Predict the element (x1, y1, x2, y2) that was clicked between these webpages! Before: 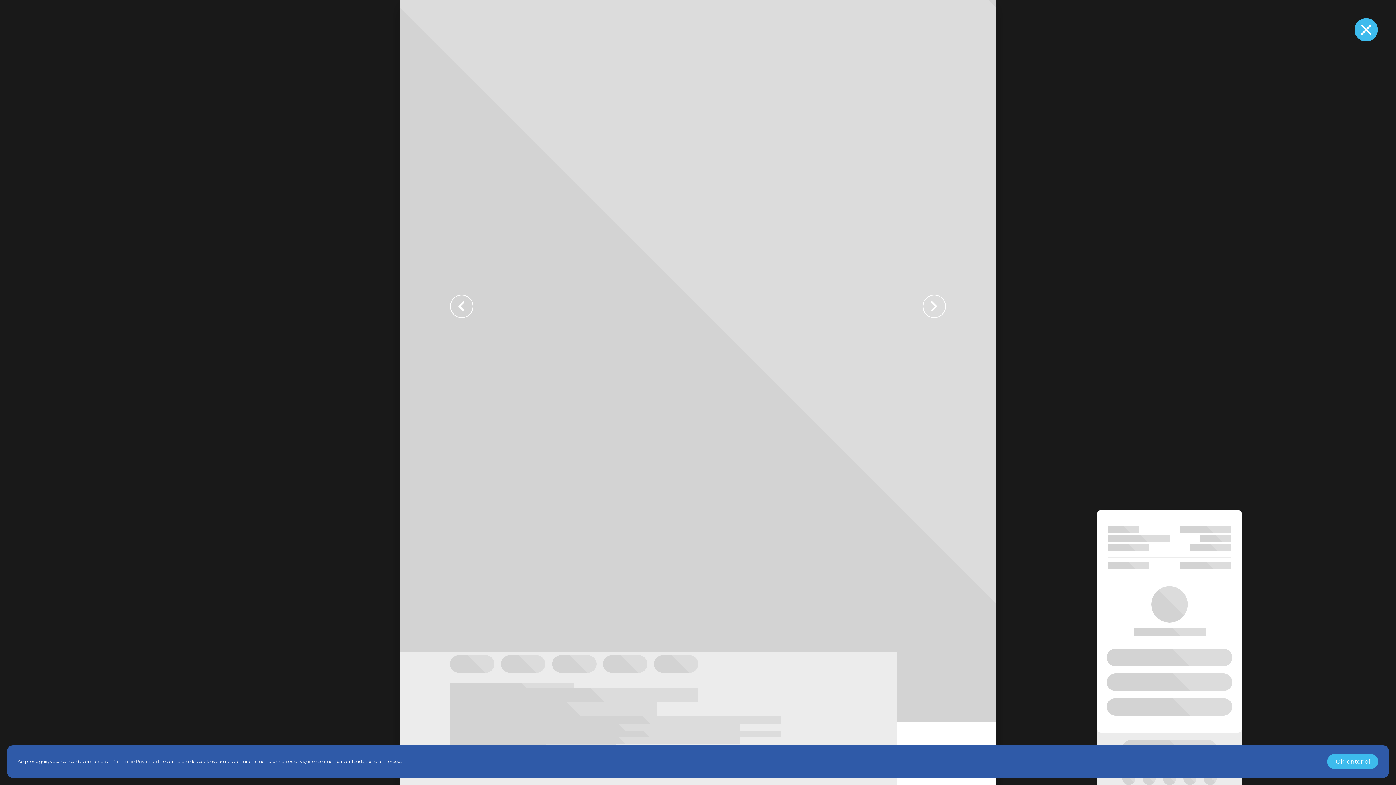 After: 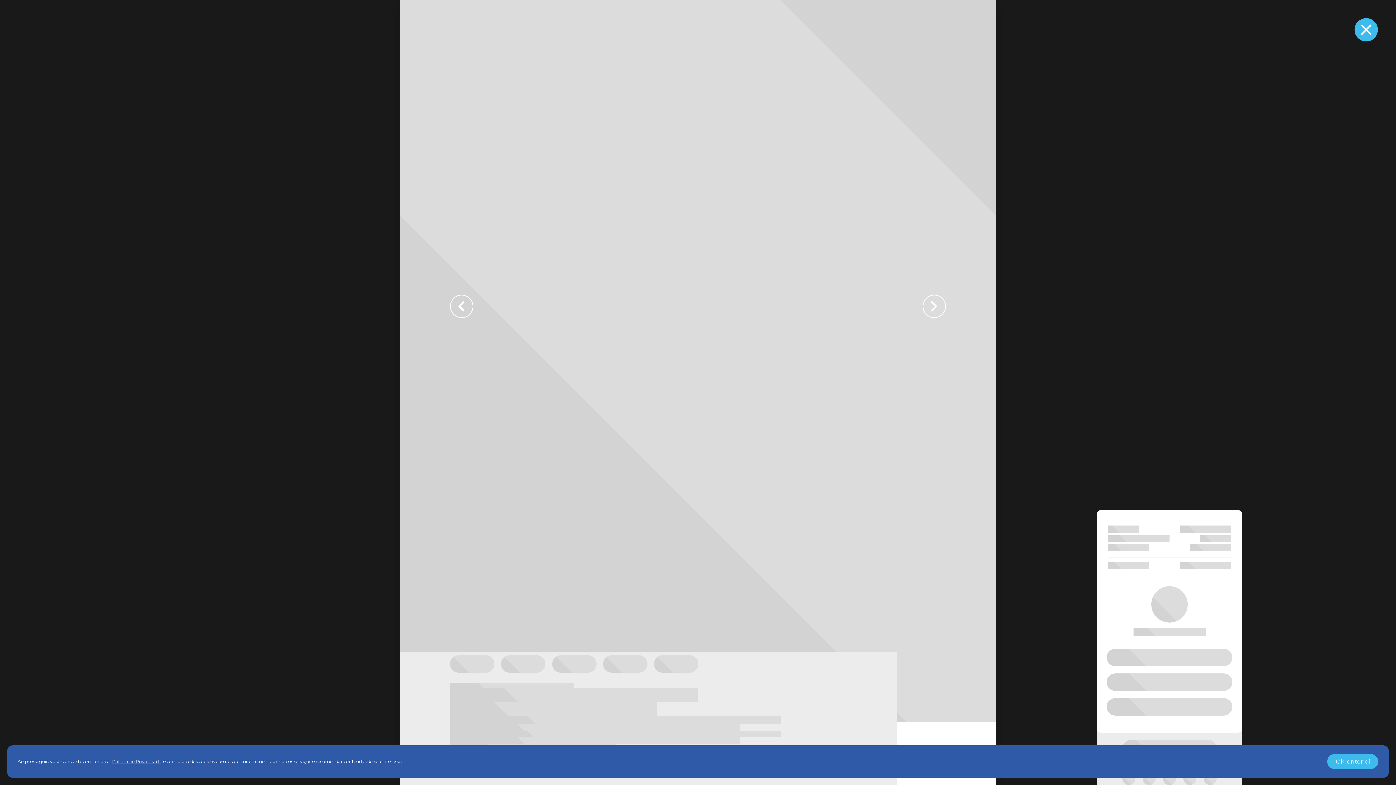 Action: label: Política de Privacidade bbox: (111, 756, 162, 767)